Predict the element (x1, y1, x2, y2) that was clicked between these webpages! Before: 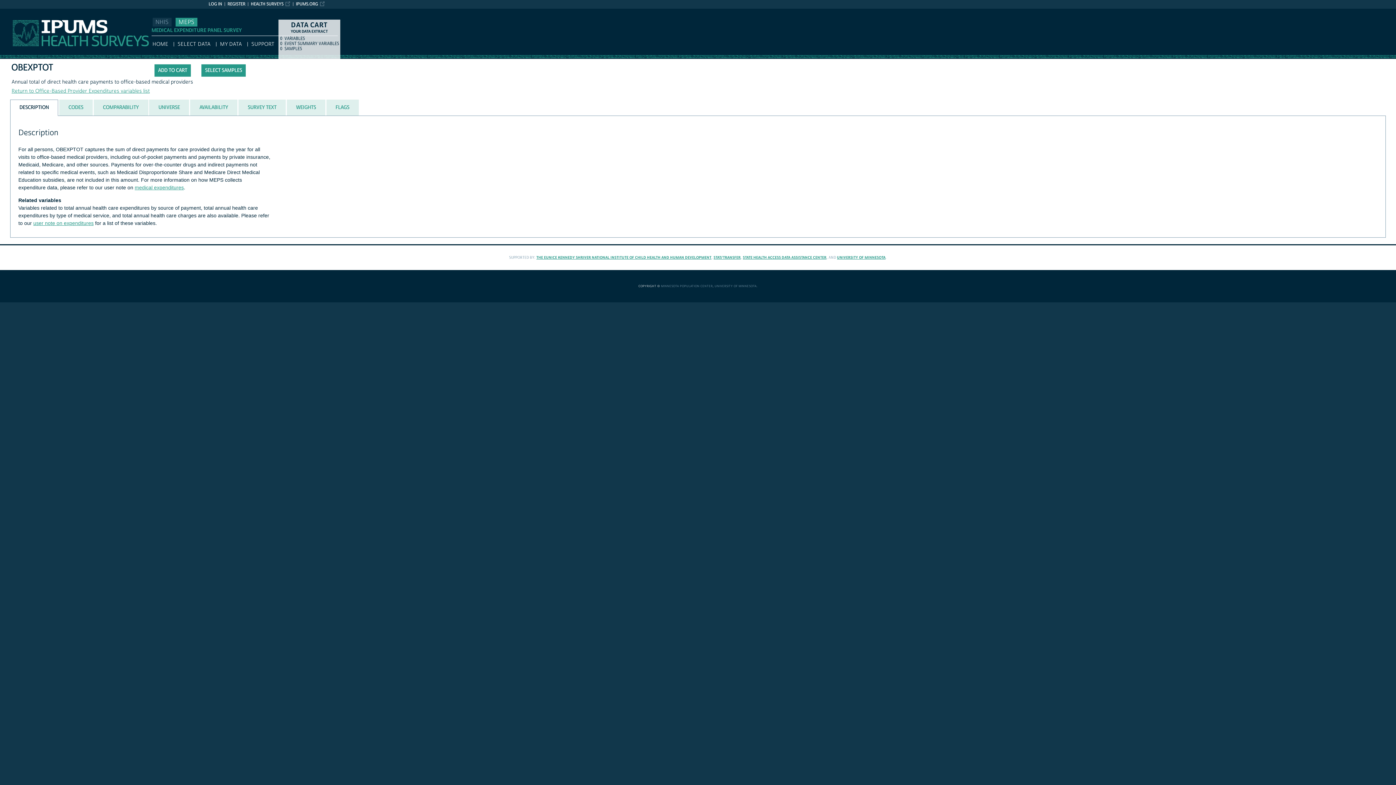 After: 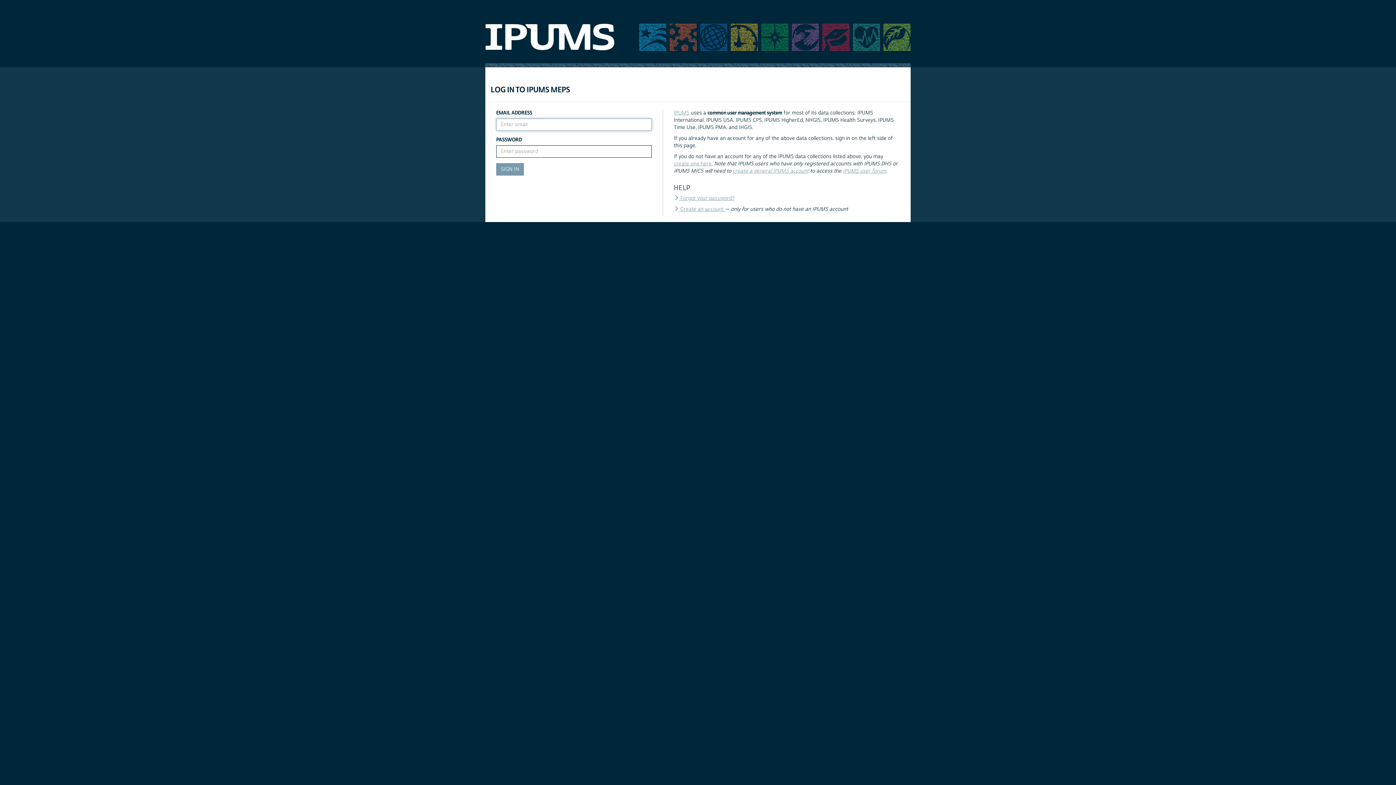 Action: label: LOG IN bbox: (208, 1, 222, 6)